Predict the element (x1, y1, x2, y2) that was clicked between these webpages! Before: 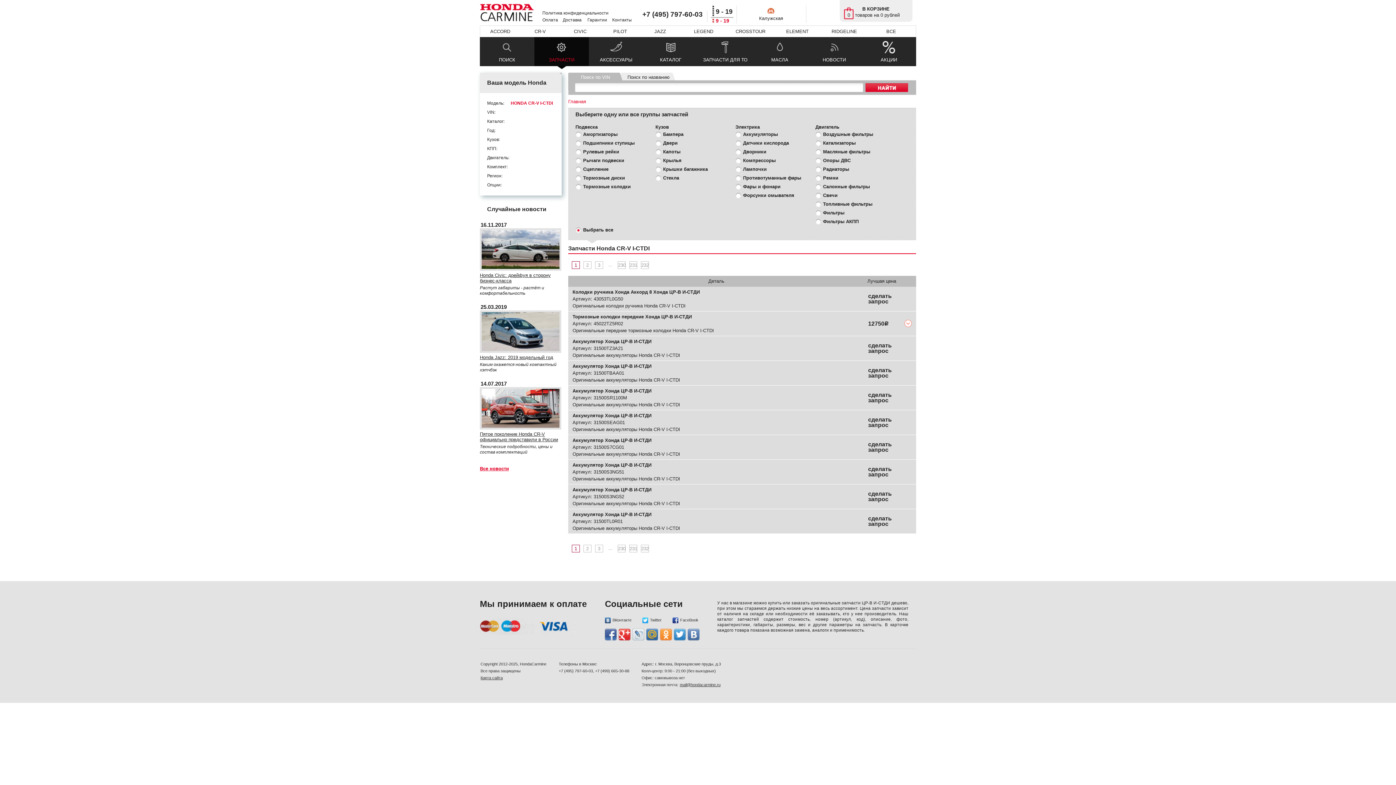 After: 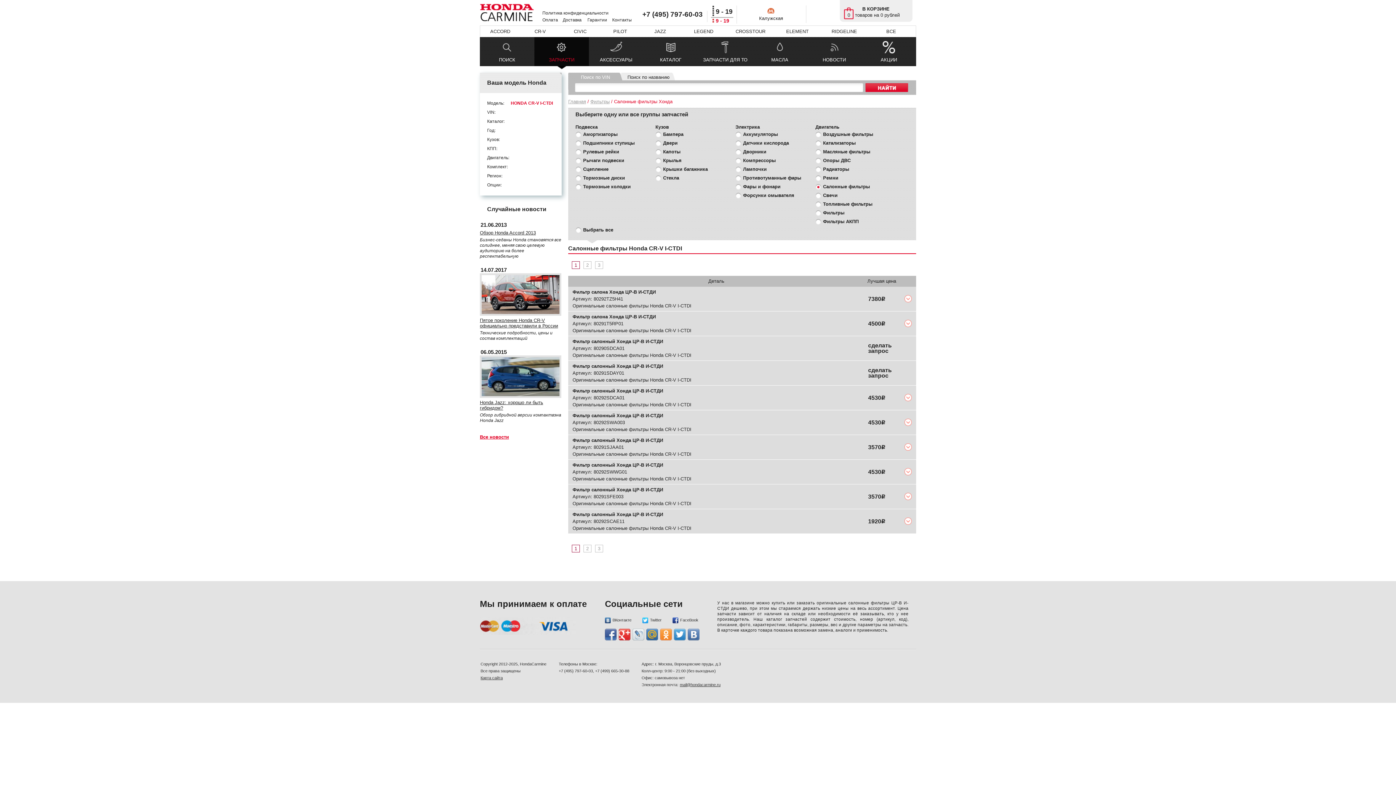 Action: label: Салонные фильтры bbox: (823, 184, 870, 189)